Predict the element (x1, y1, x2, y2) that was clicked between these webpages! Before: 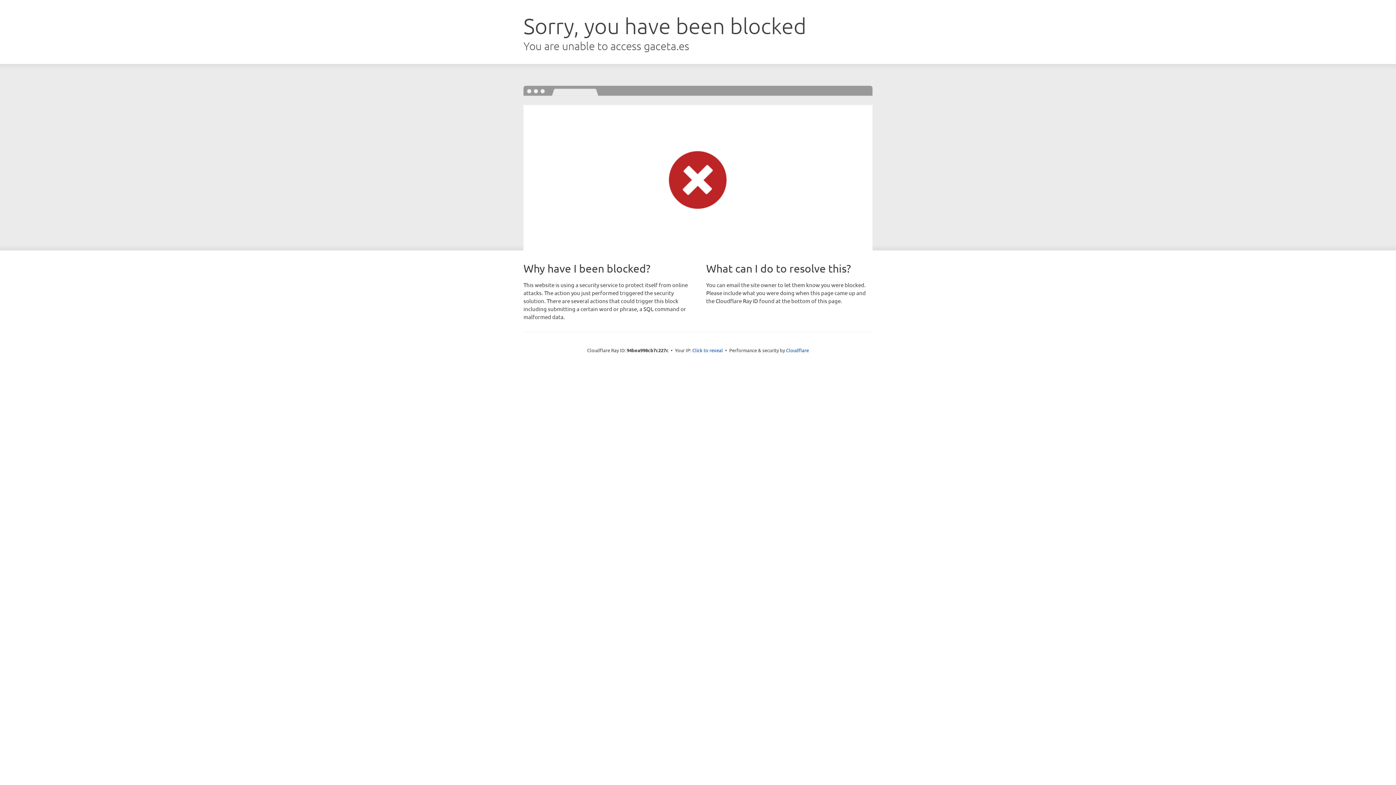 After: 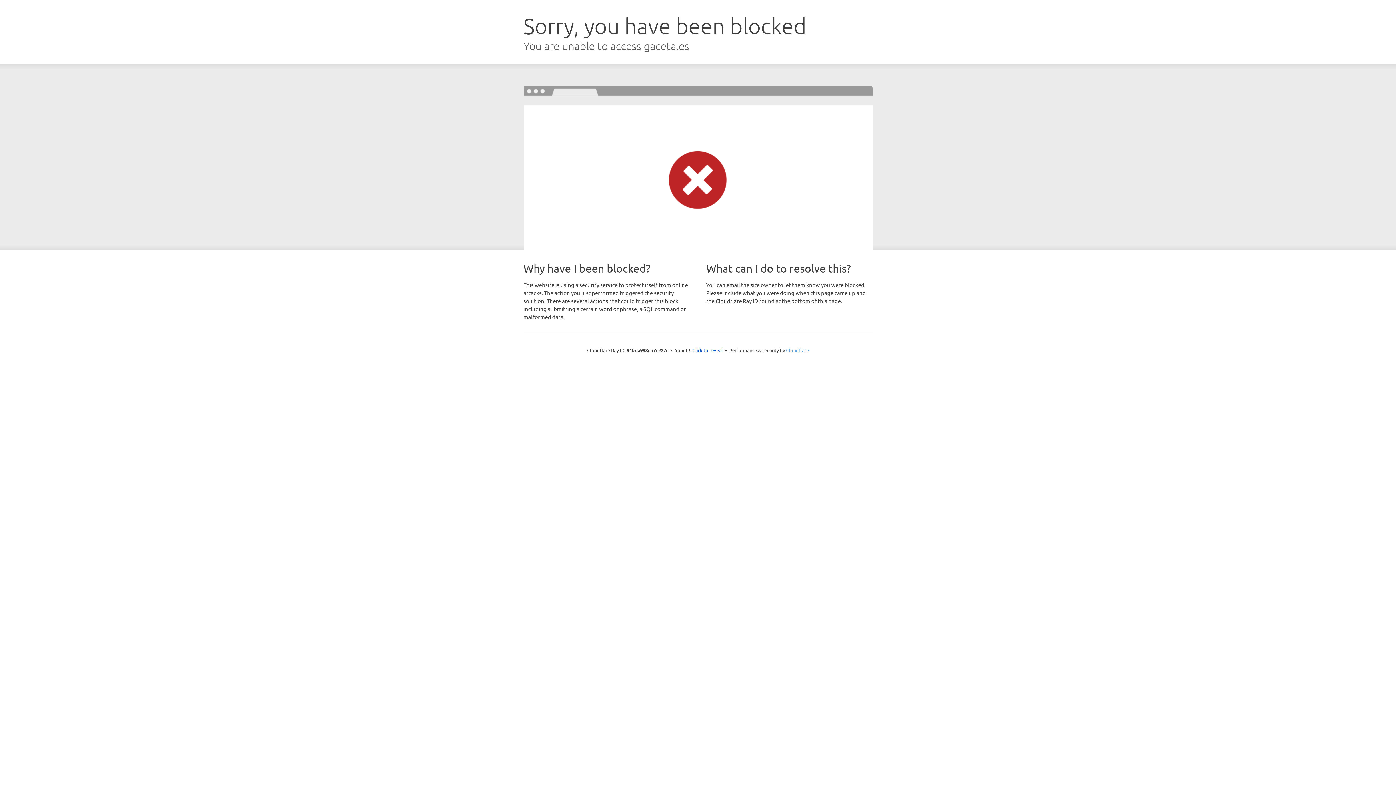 Action: label: Cloudflare bbox: (786, 347, 809, 353)